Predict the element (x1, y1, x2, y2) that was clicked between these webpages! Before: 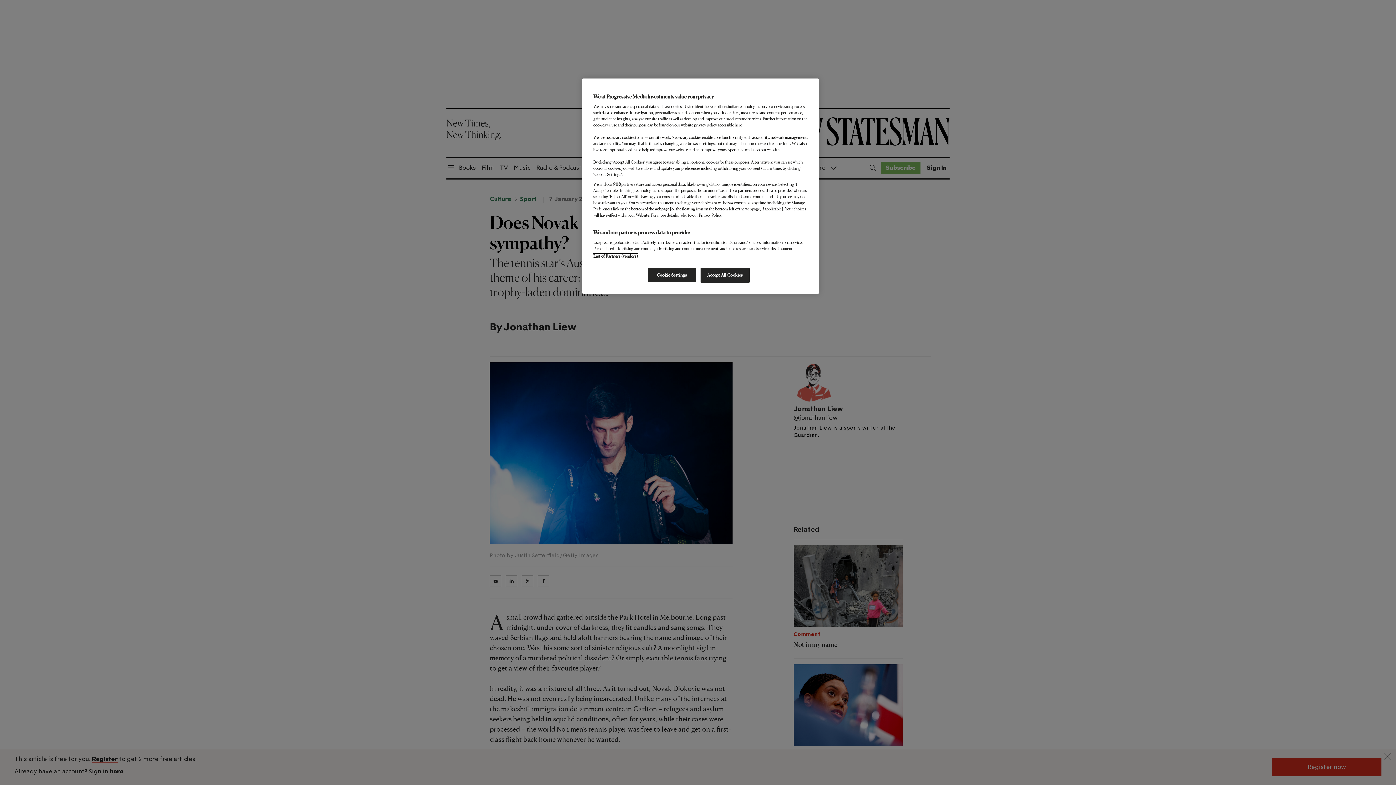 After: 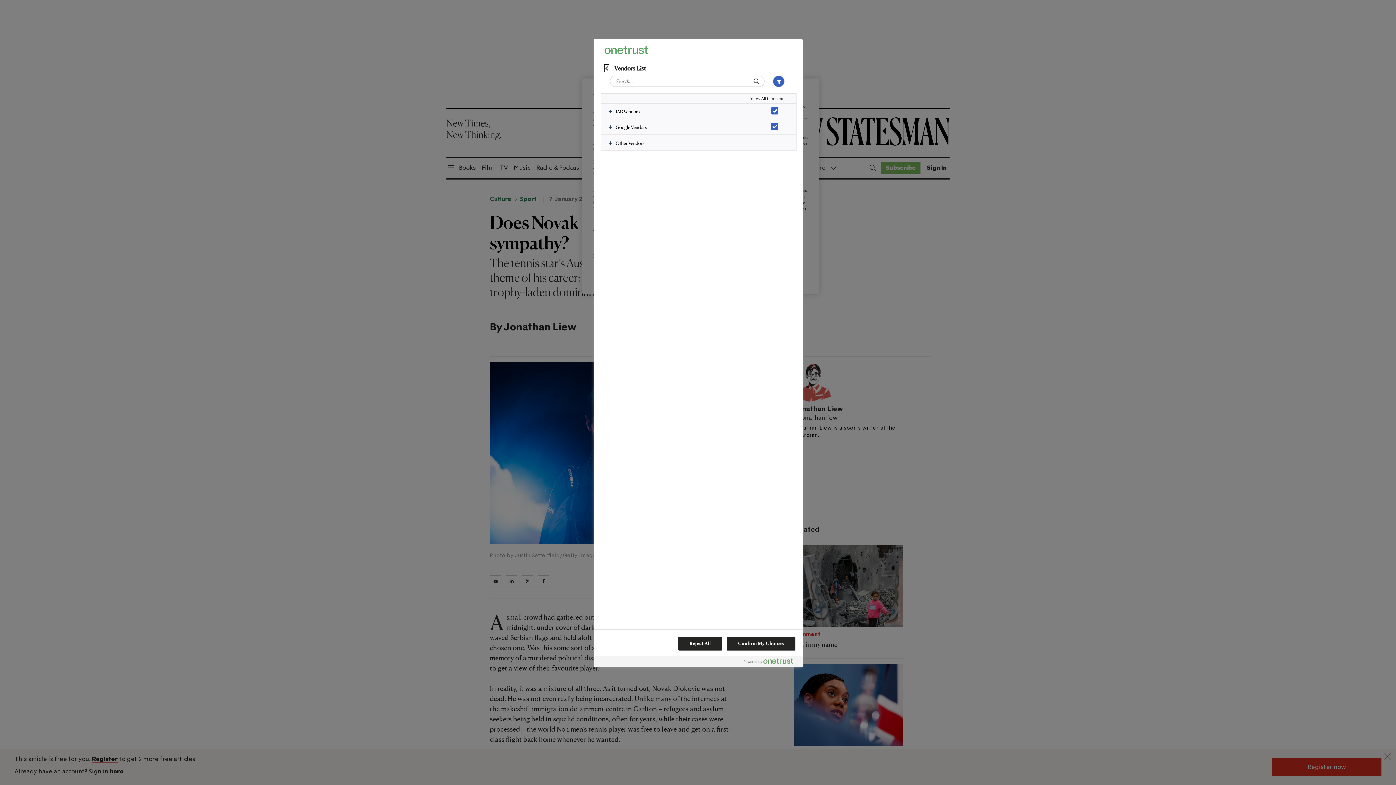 Action: bbox: (593, 253, 638, 258) label: List of Partners (vendors)